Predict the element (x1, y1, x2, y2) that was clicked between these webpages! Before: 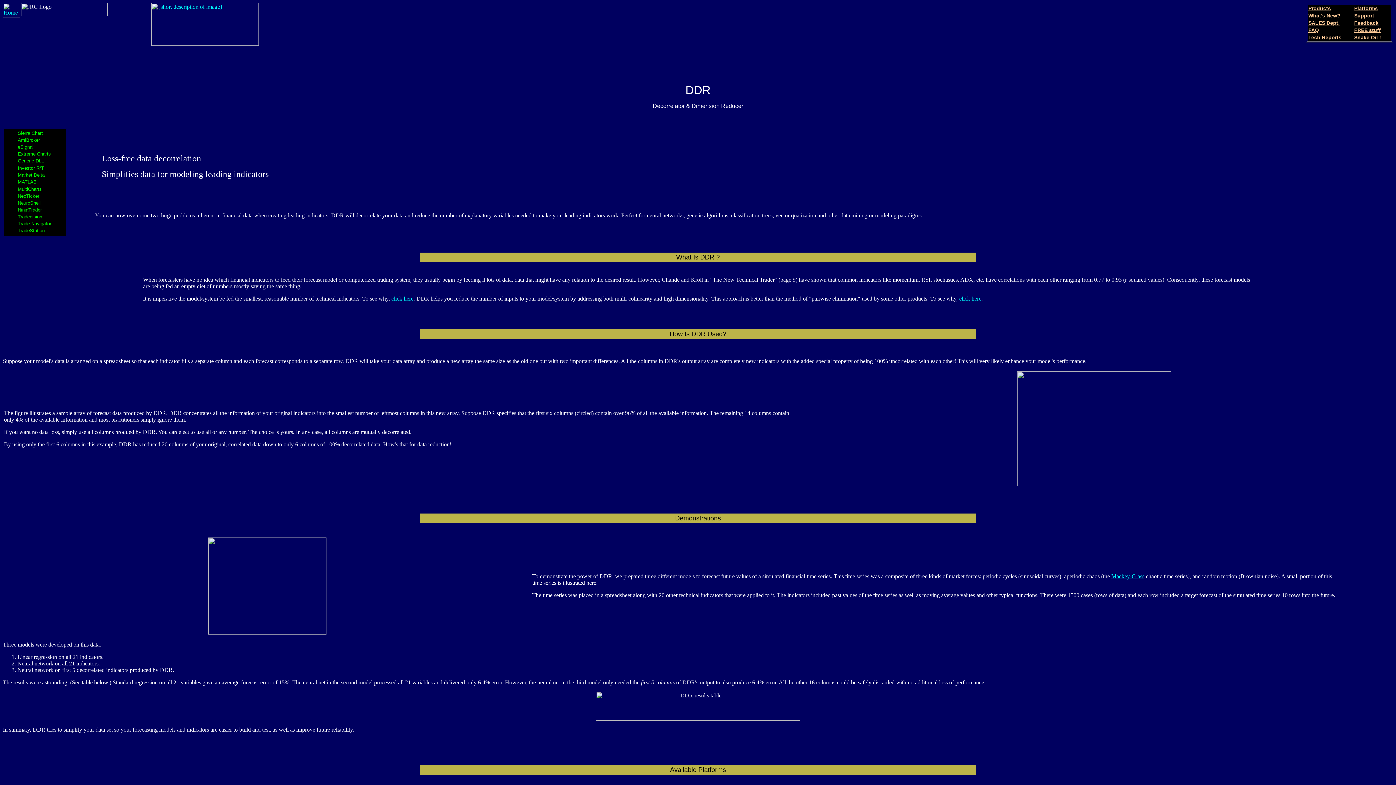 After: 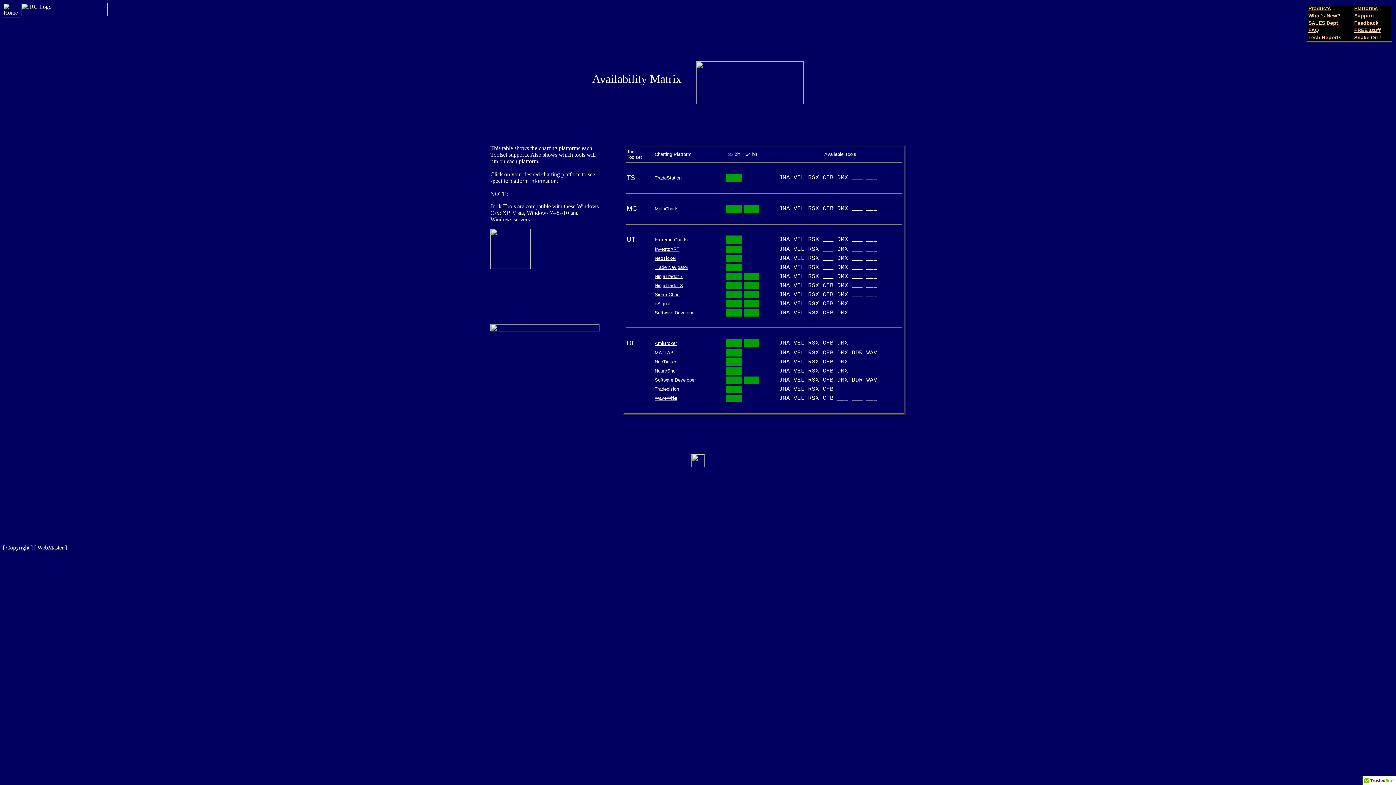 Action: bbox: (151, 40, 258, 46)